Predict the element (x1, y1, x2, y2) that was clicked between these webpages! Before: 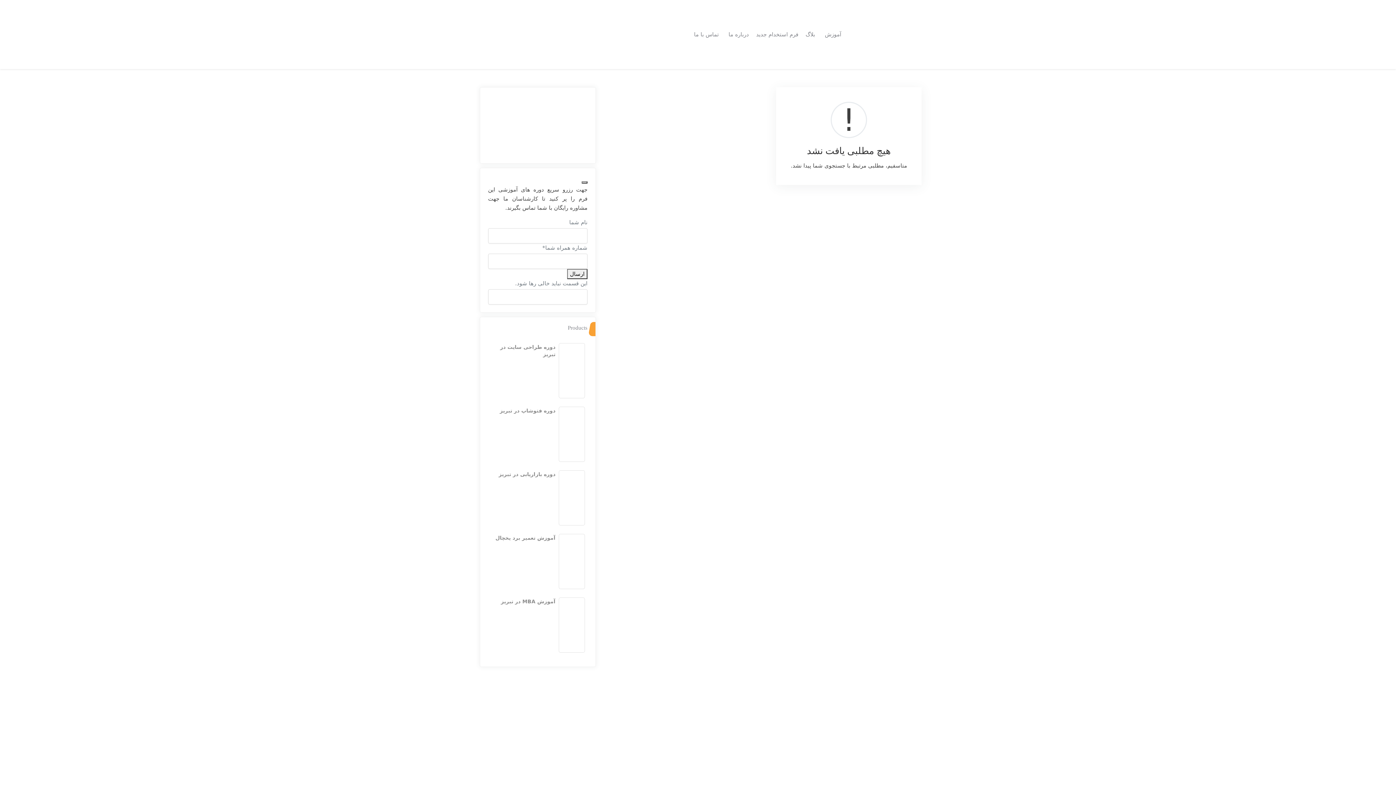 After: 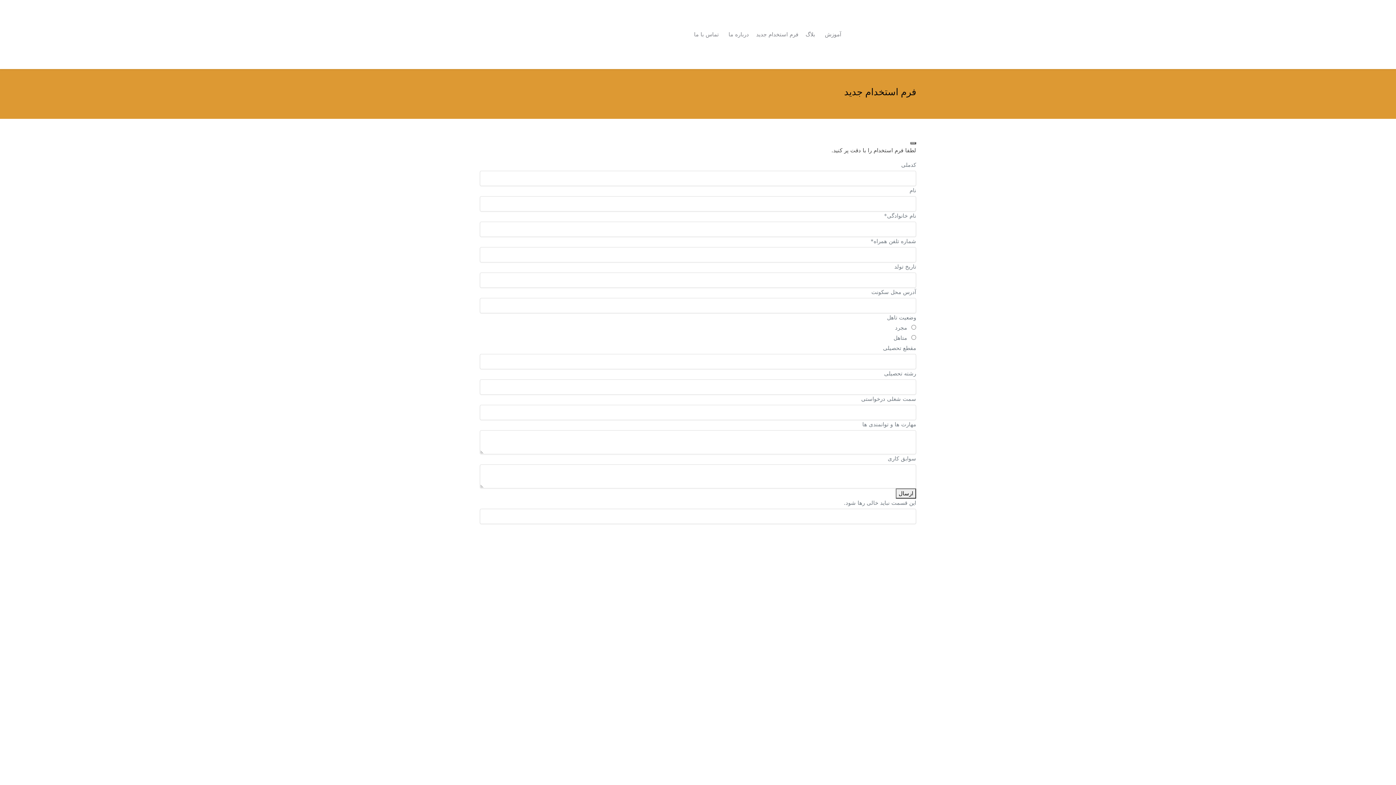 Action: bbox: (752, 26, 802, 42) label: فرم استخدام جدید